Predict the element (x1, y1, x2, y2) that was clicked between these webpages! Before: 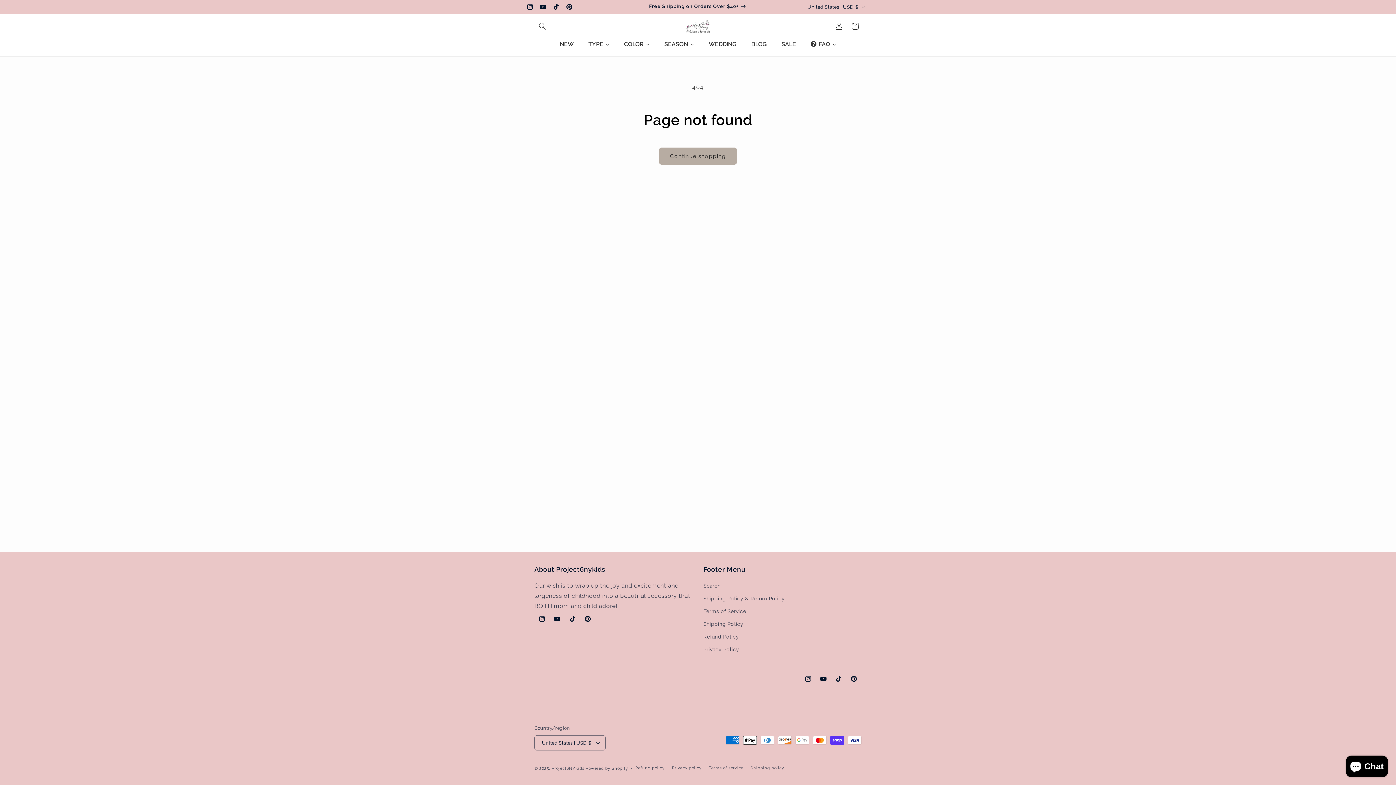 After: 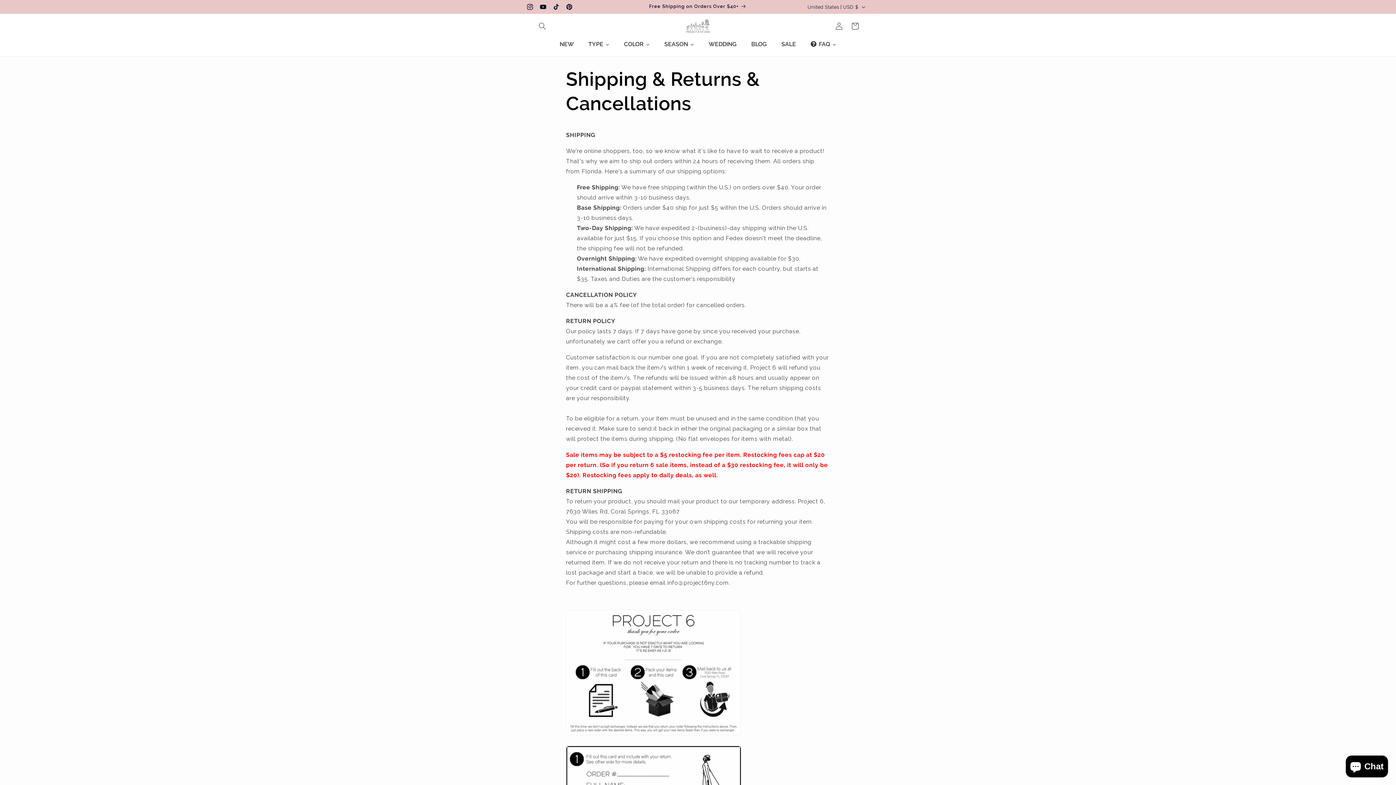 Action: bbox: (649, 0, 747, 13) label: Free Shipping on Orders Over $40+